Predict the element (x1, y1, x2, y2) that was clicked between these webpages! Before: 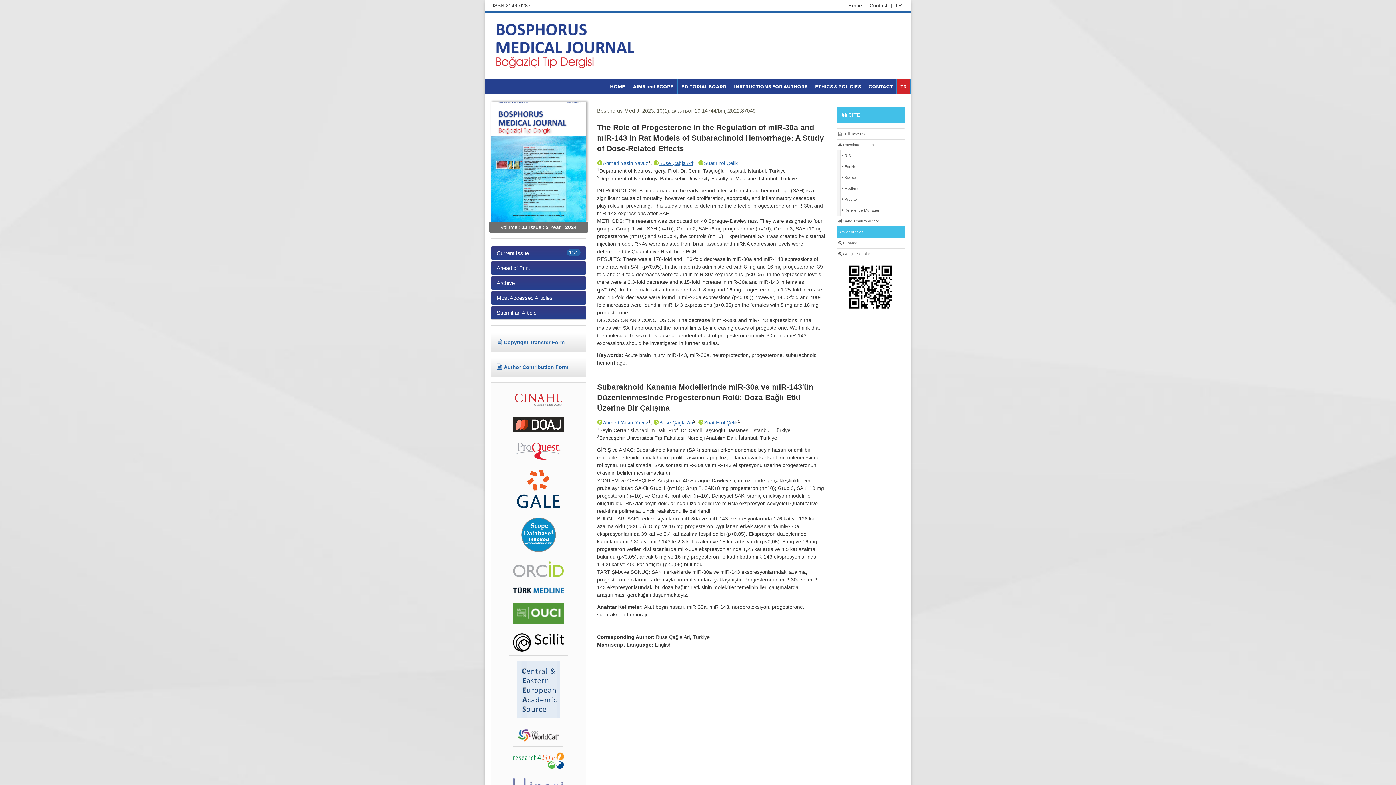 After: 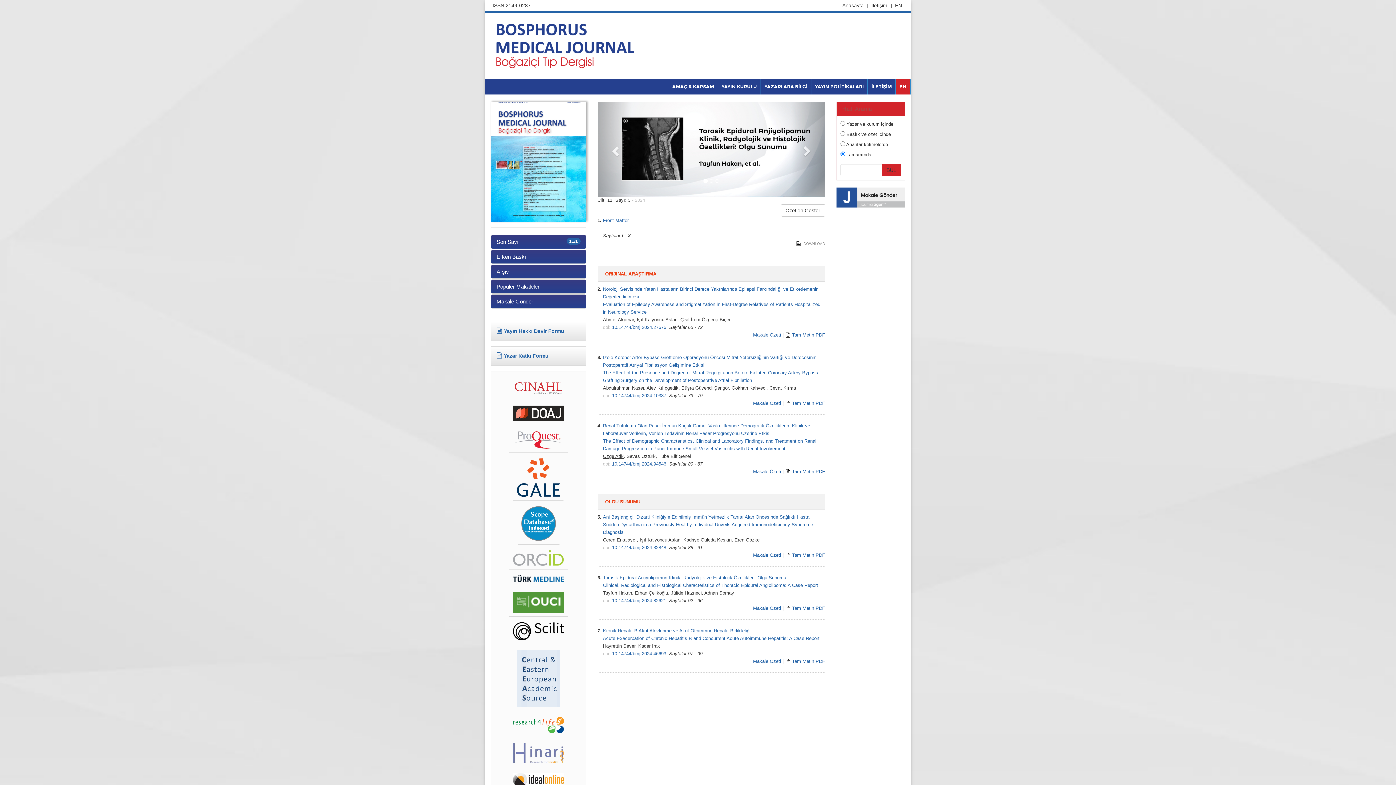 Action: label: TR bbox: (893, 1, 903, 9)